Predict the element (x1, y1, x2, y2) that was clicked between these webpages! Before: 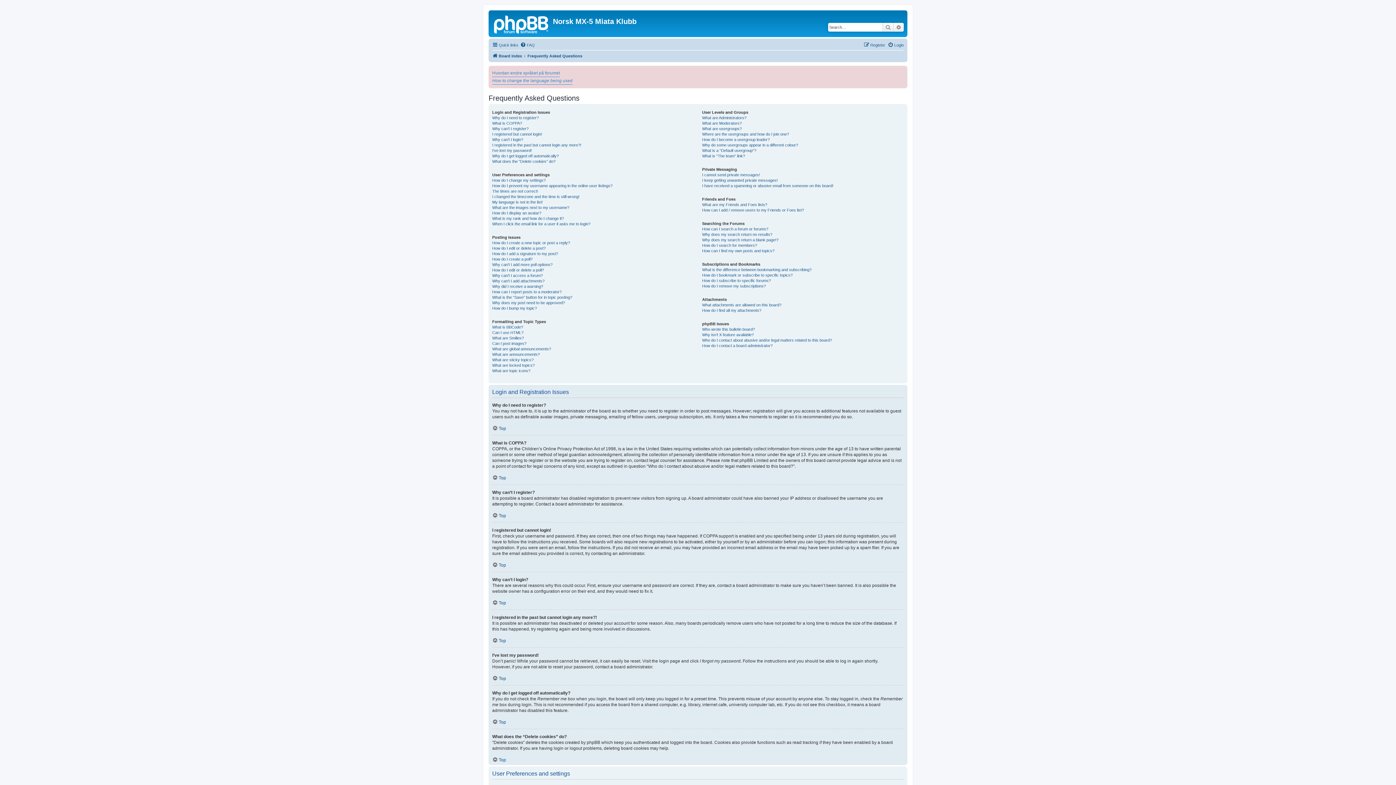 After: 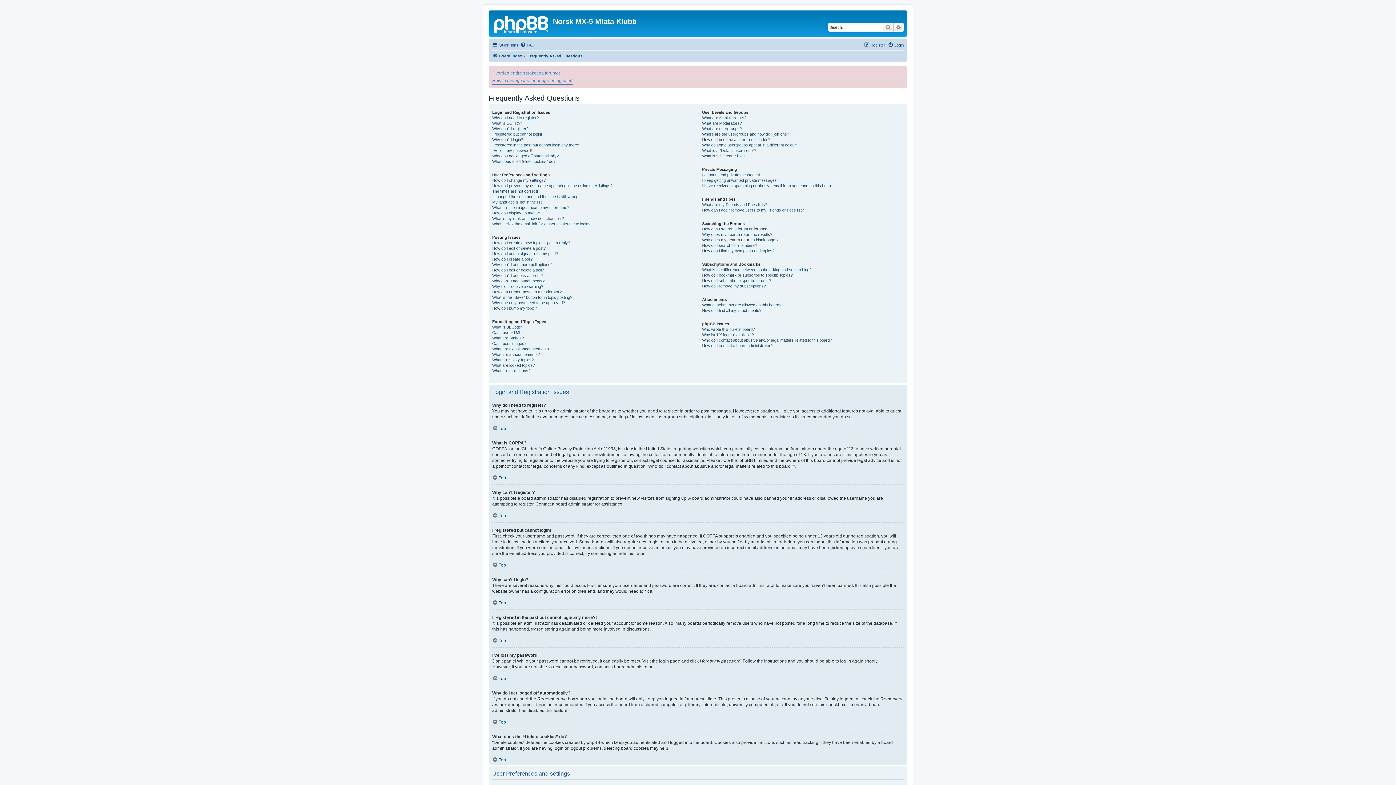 Action: bbox: (527, 51, 582, 60) label: Frequently Asked Questions